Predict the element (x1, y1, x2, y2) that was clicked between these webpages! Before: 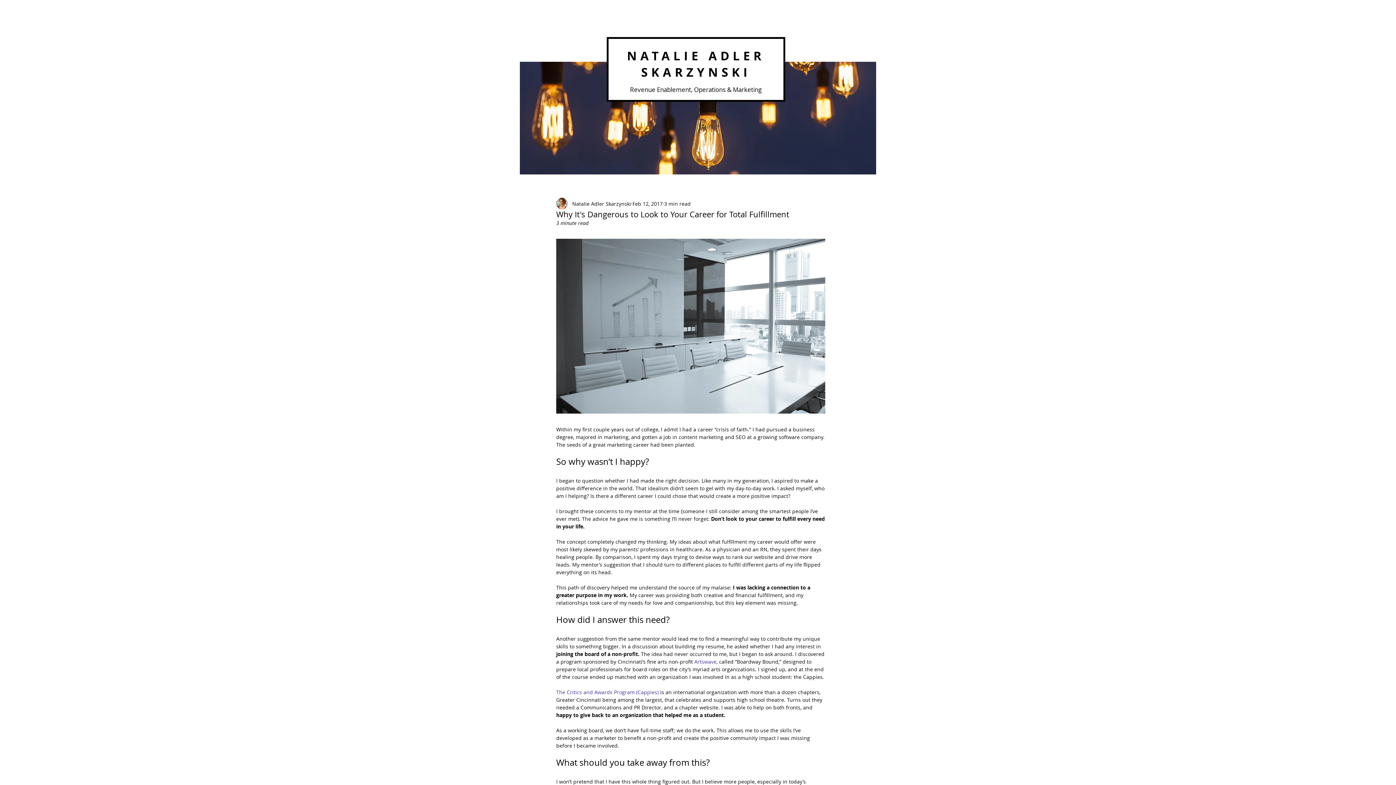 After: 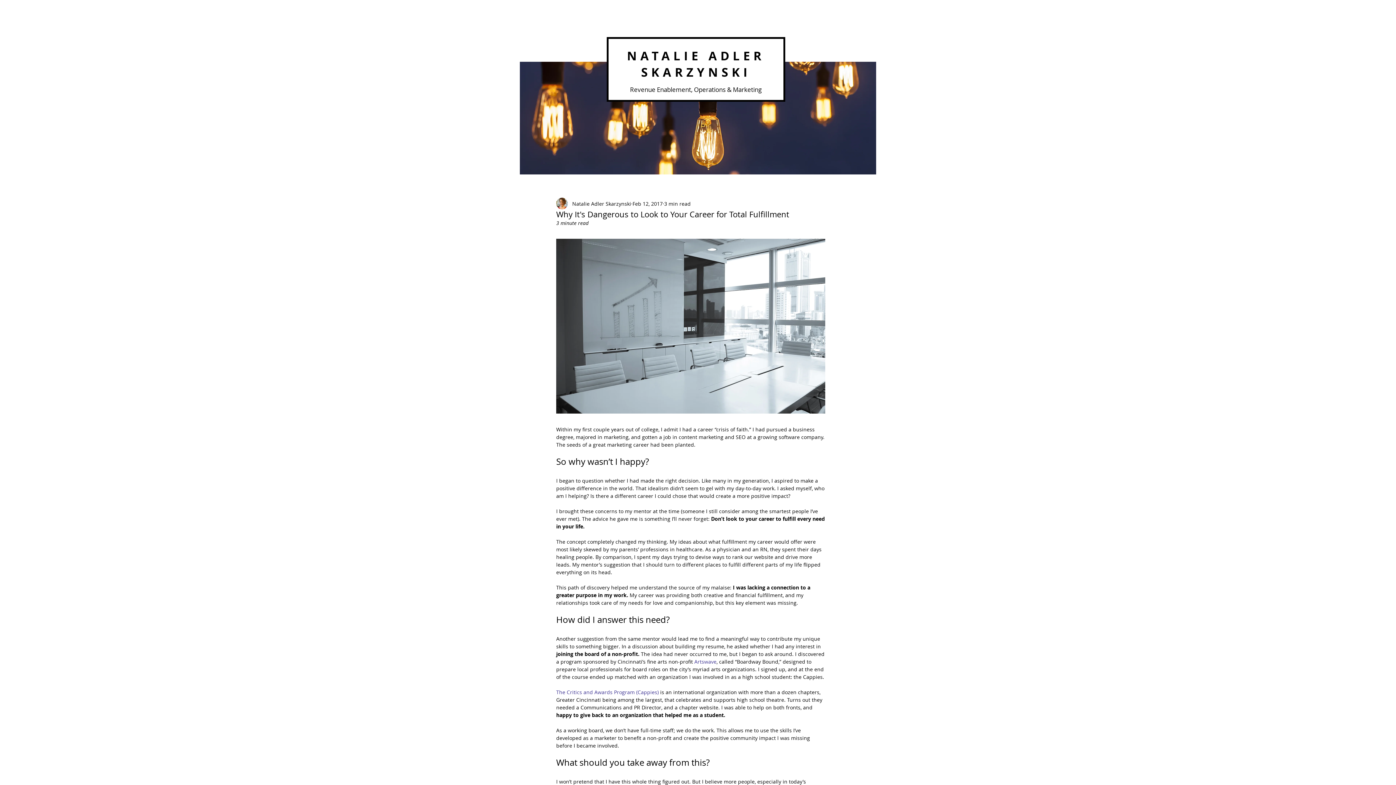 Action: label: The Critics and Awards Program (Cappies) bbox: (556, 689, 658, 696)